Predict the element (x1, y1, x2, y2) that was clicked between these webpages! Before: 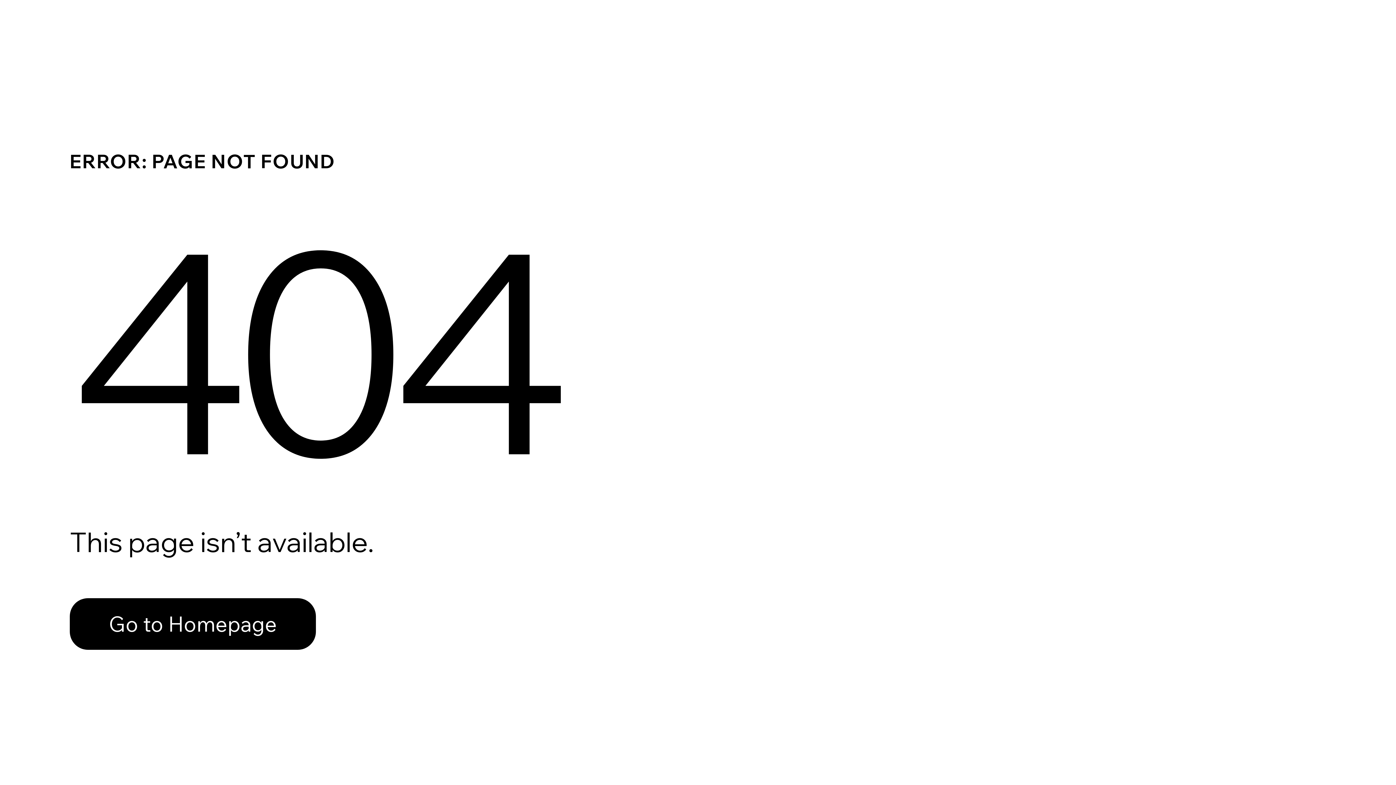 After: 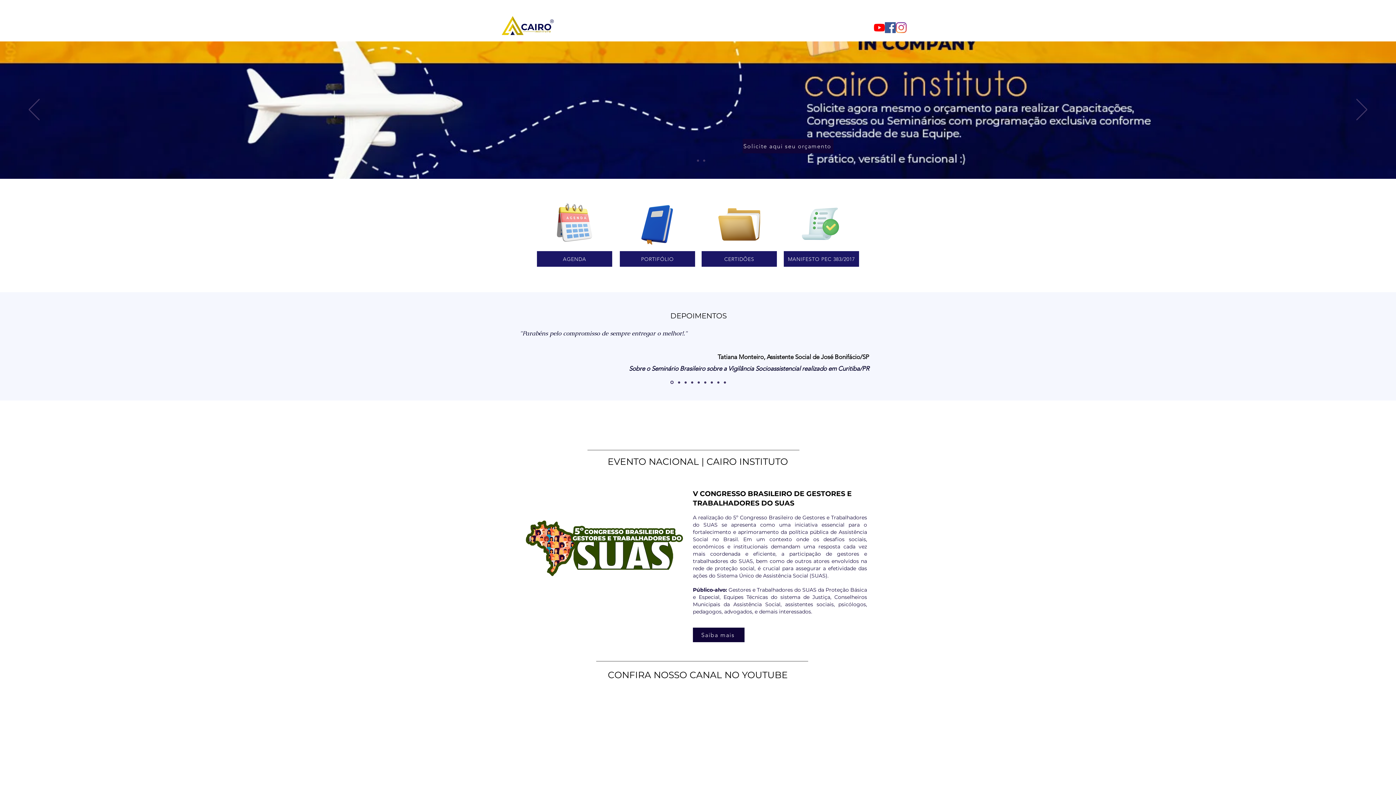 Action: label: Go to Homepage bbox: (69, 582, 768, 659)